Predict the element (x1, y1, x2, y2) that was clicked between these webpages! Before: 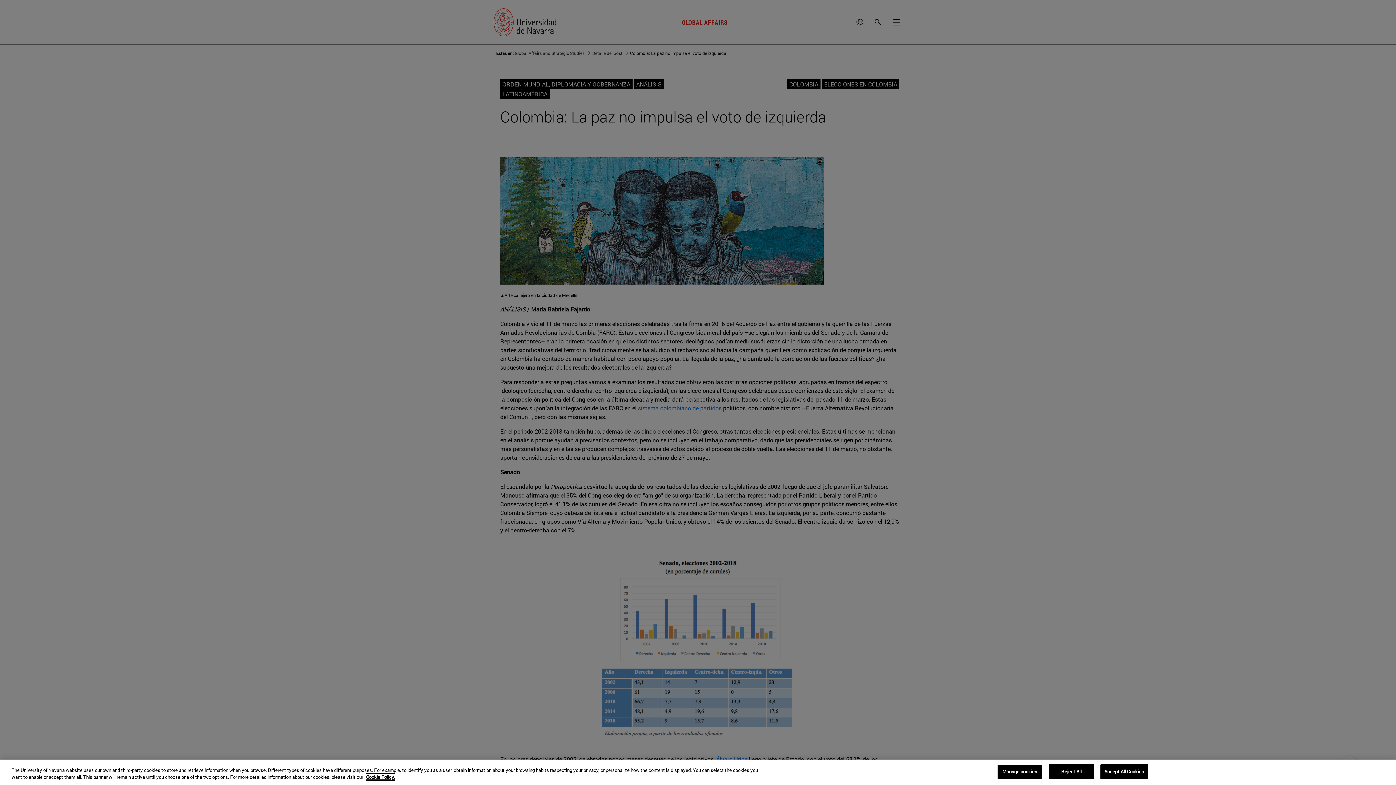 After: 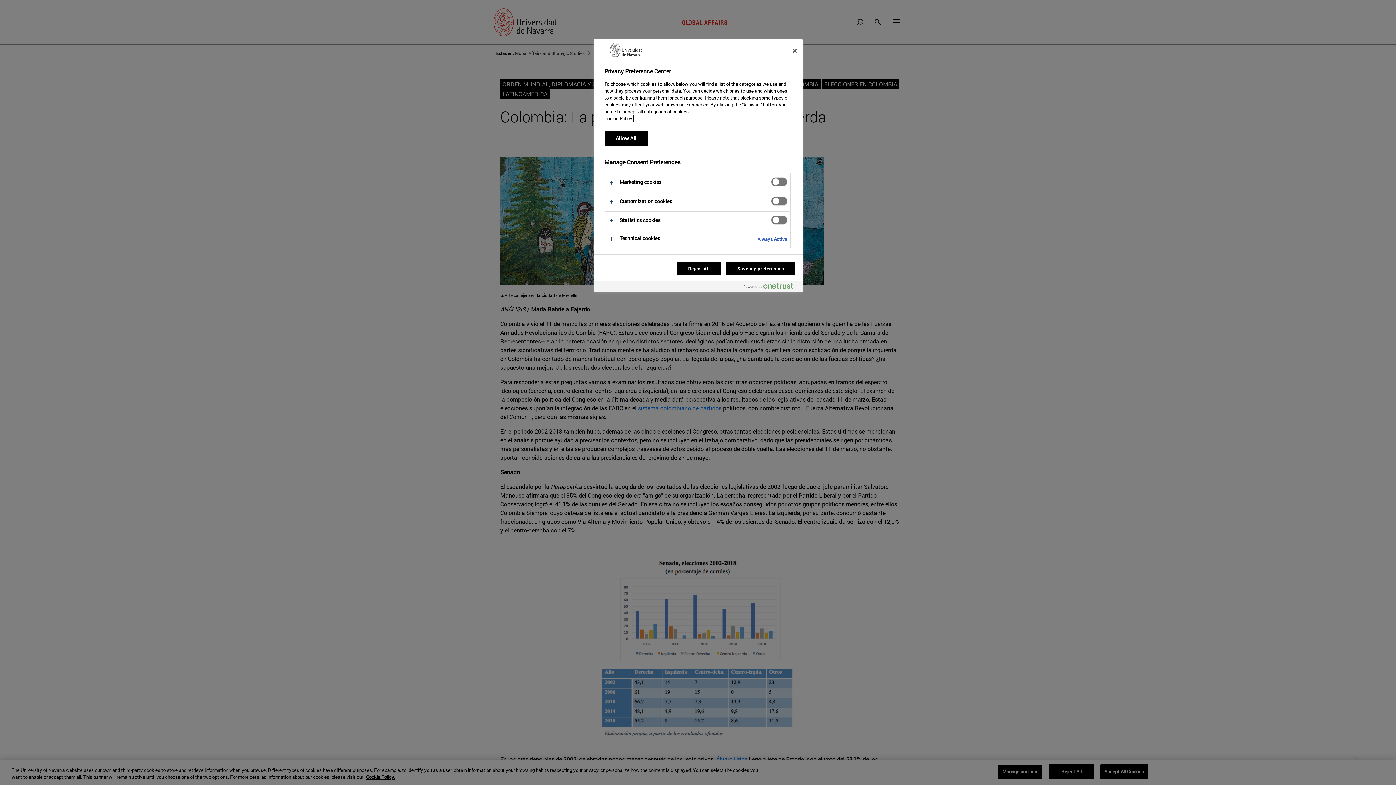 Action: bbox: (997, 764, 1042, 779) label: Manage cookies